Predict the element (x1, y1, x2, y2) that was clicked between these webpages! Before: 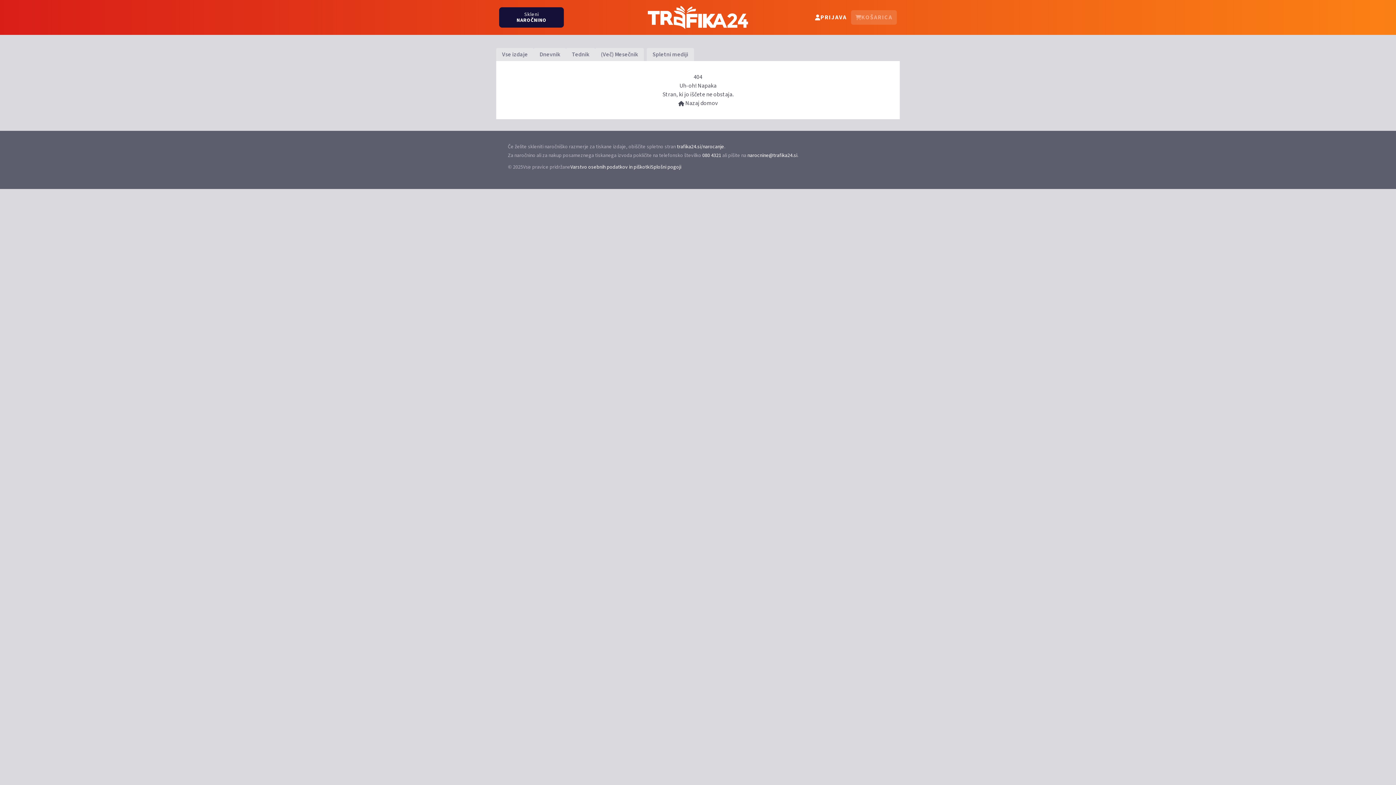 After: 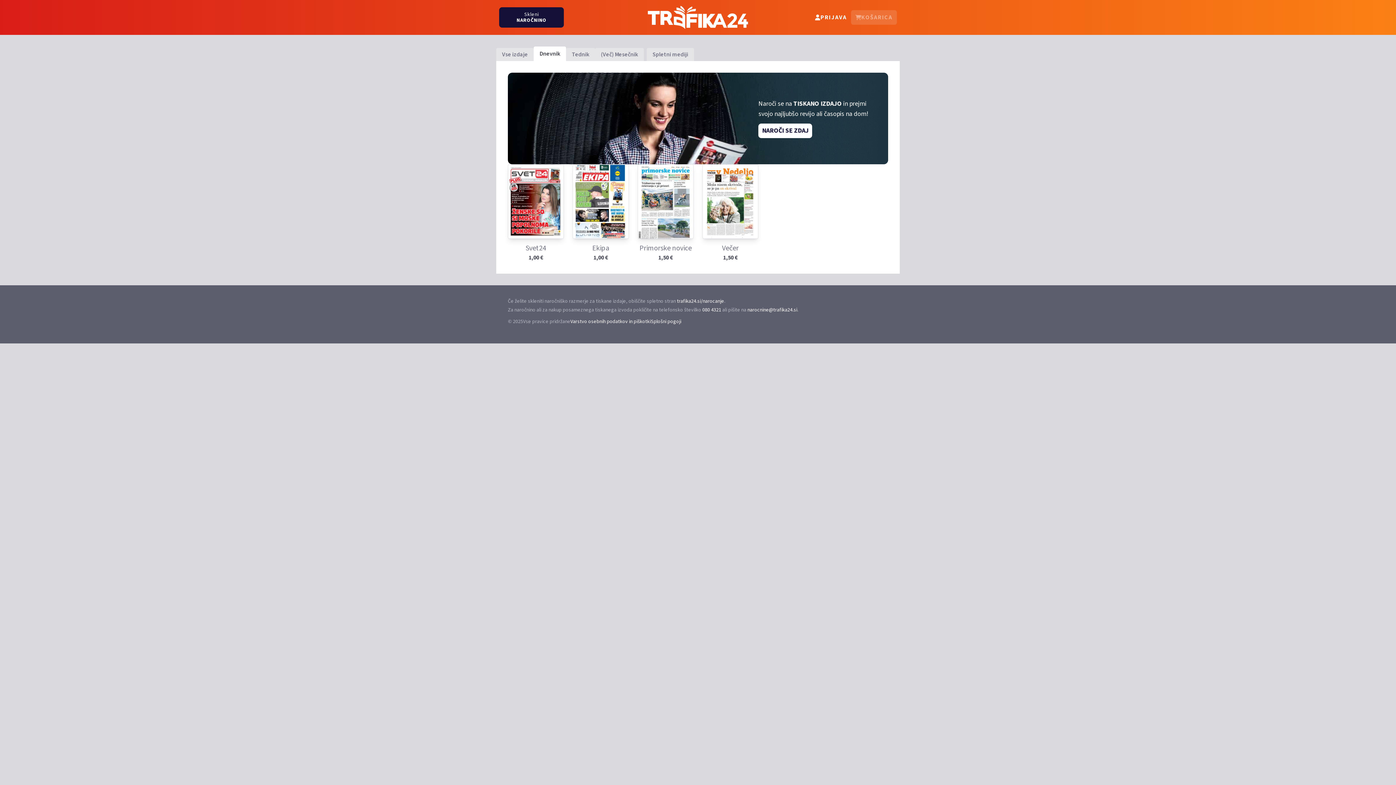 Action: label: Dnevnik bbox: (533, 48, 566, 61)